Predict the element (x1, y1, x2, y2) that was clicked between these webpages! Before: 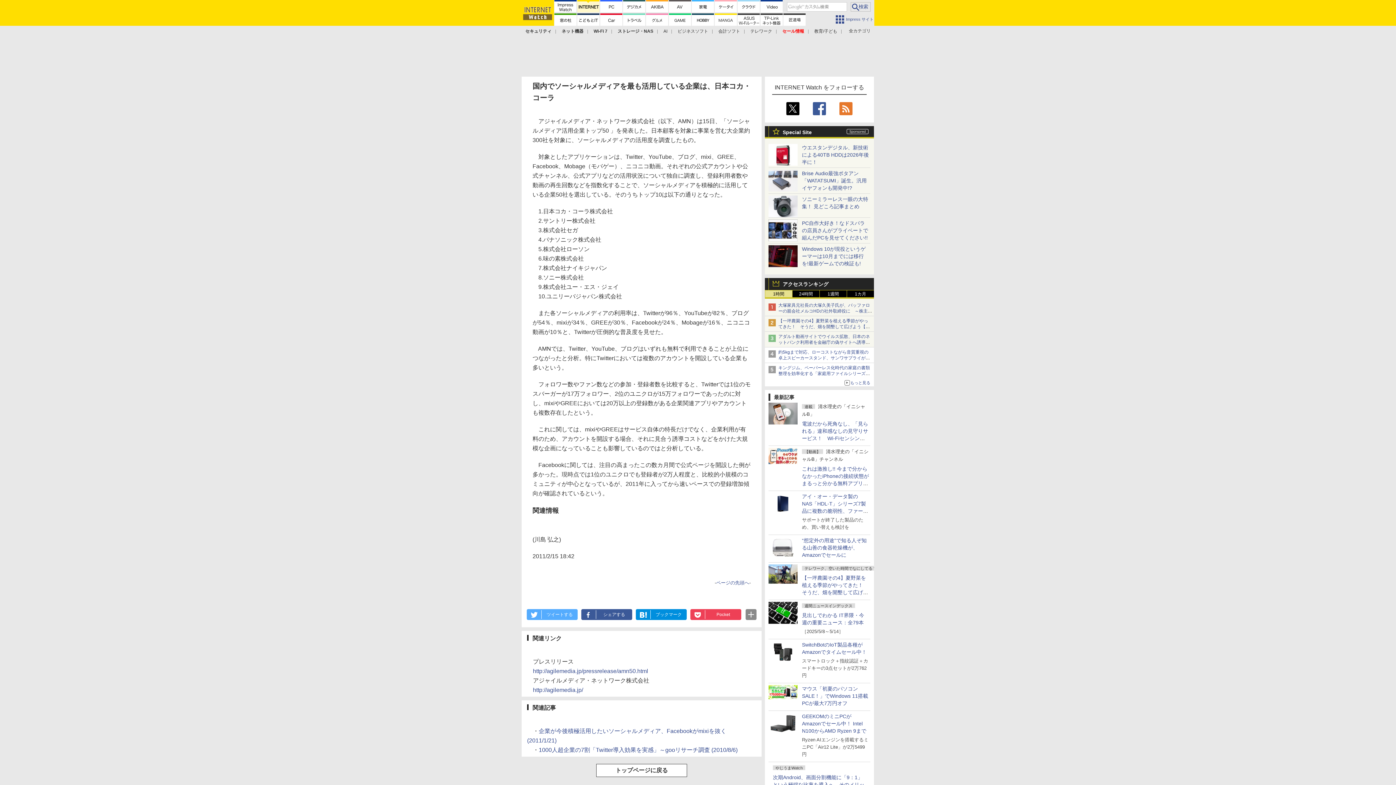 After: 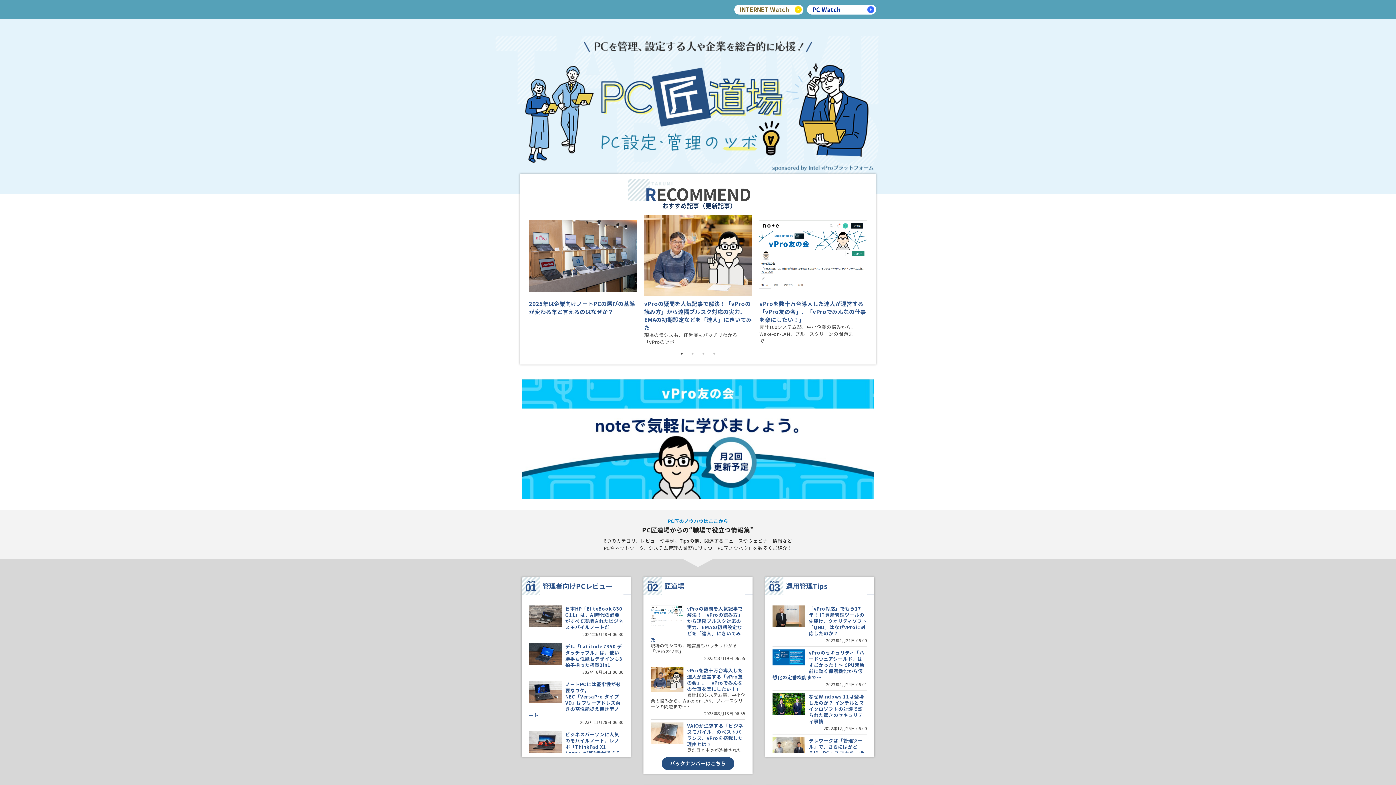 Action: bbox: (783, 13, 805, 25)